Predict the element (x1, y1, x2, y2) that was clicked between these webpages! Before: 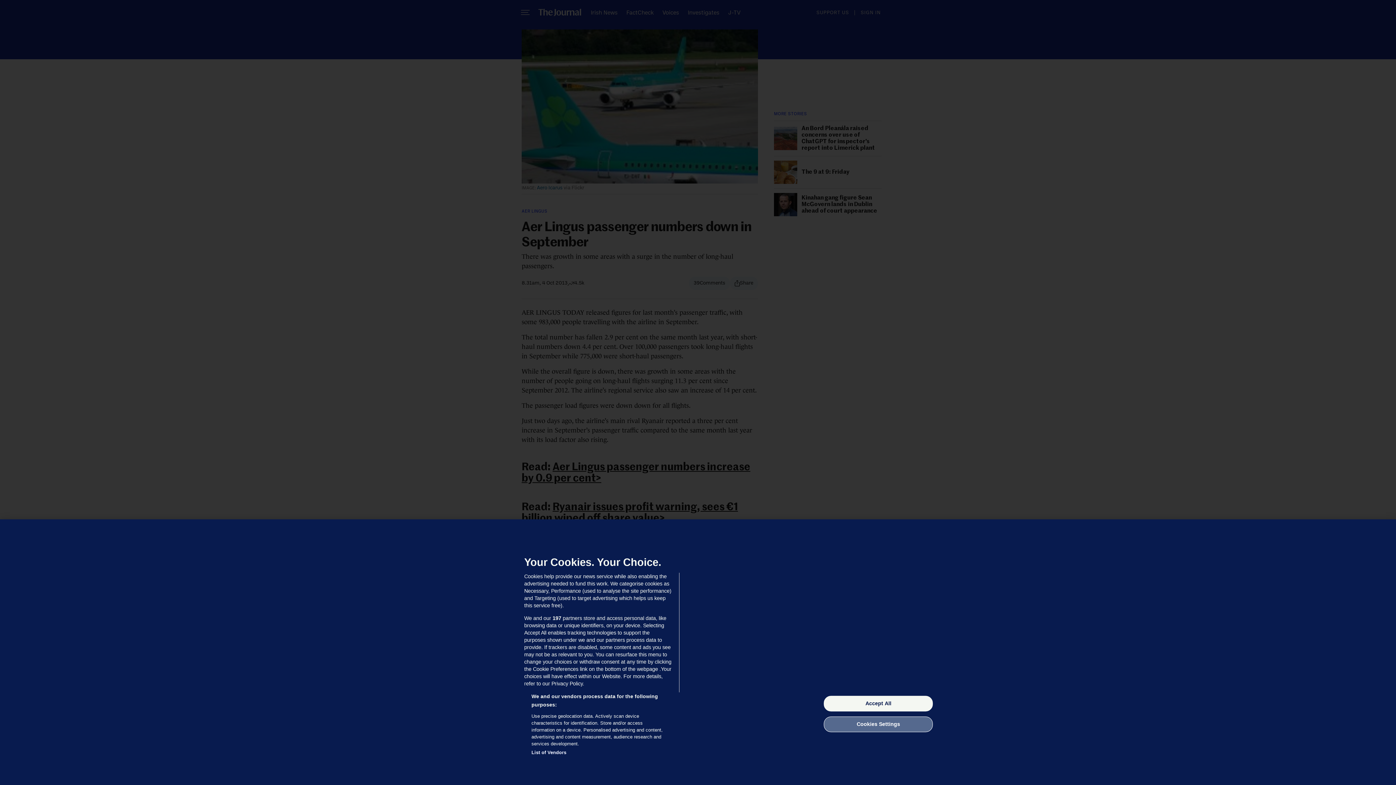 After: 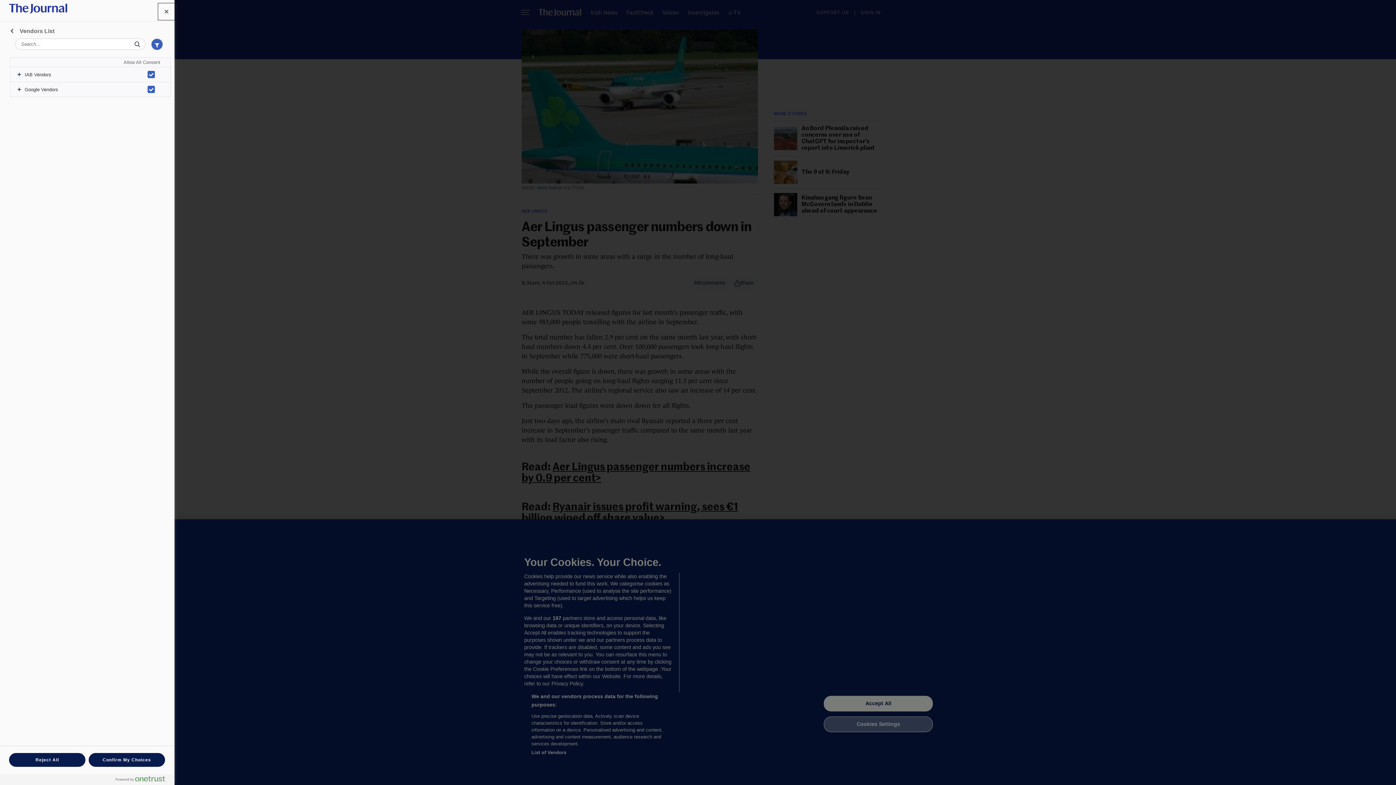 Action: label: List of Vendors bbox: (531, 749, 566, 756)